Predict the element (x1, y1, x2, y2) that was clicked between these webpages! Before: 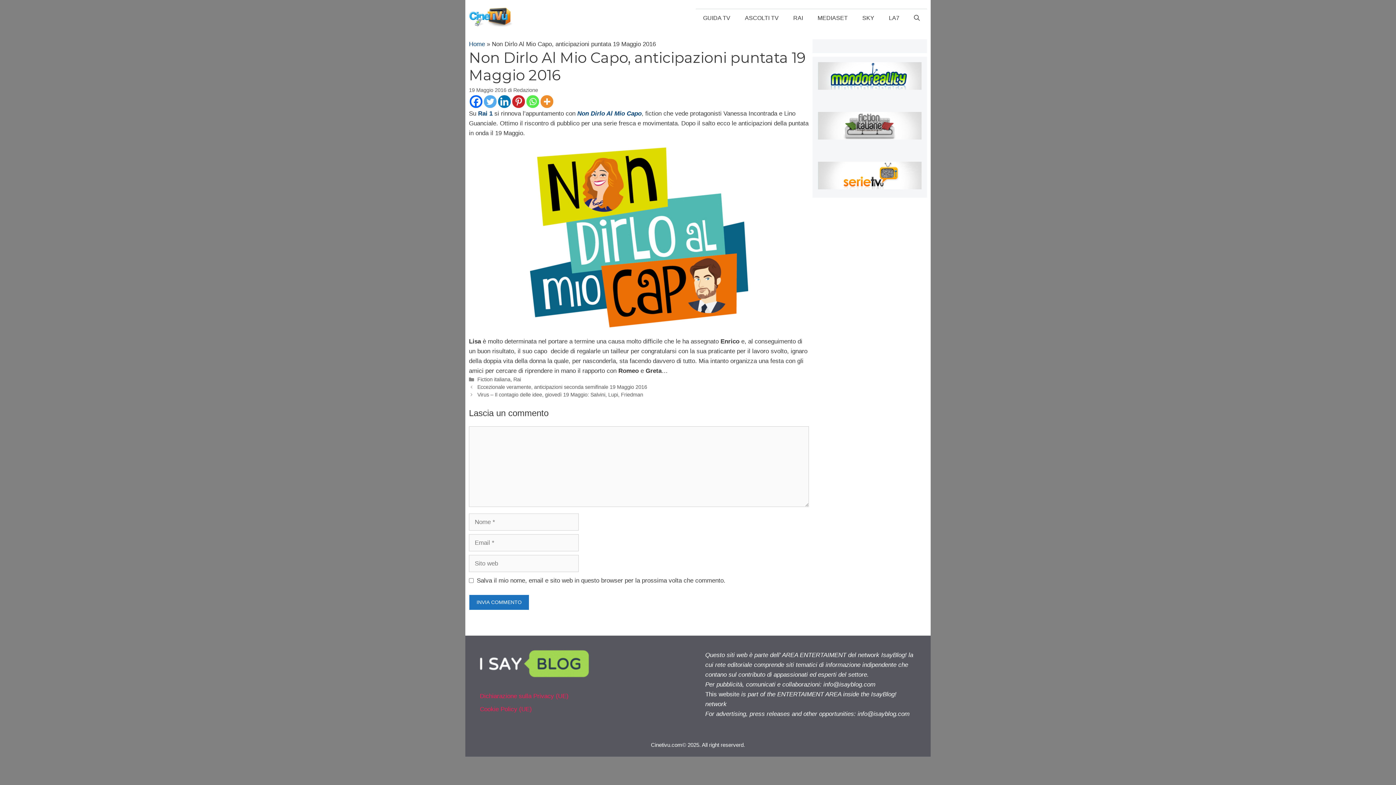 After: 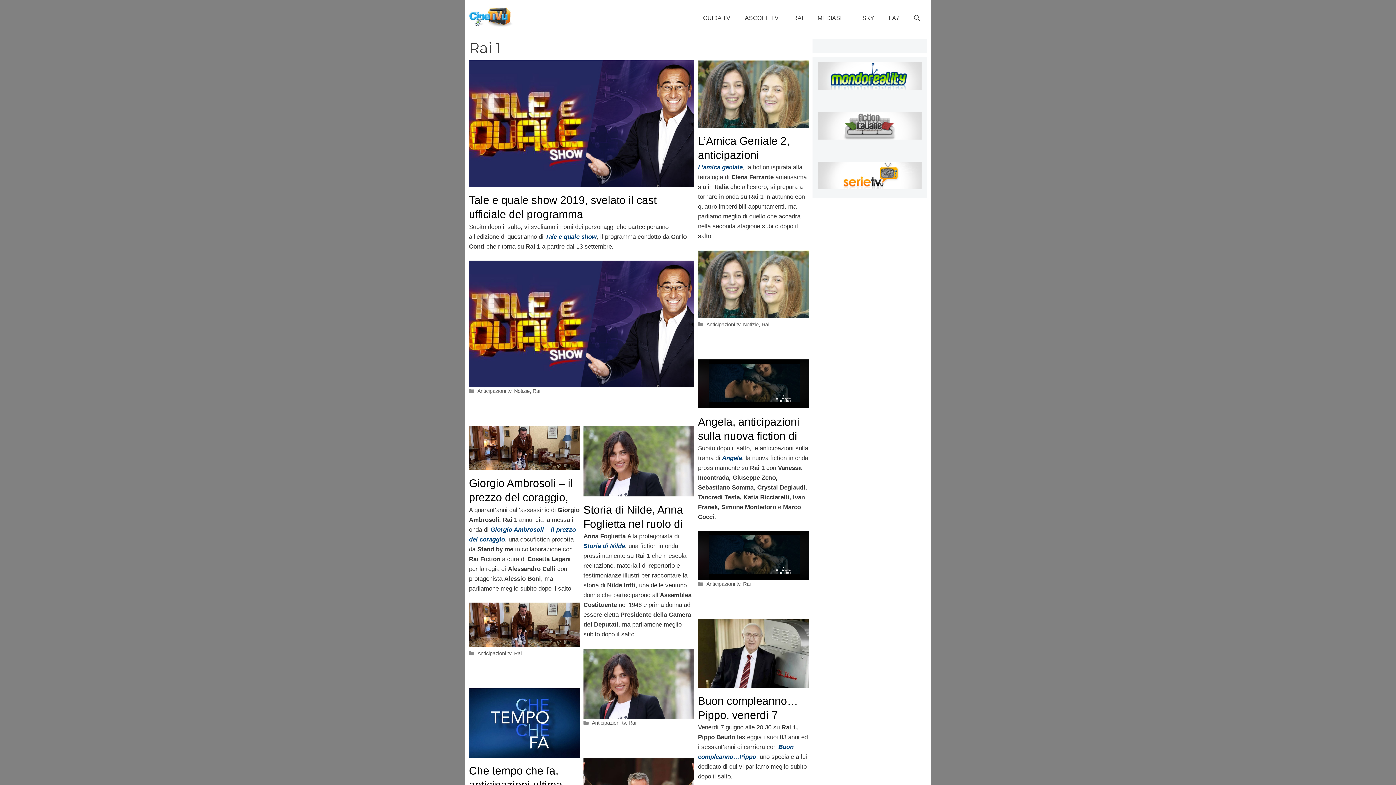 Action: label: Rai 1  bbox: (478, 110, 494, 117)